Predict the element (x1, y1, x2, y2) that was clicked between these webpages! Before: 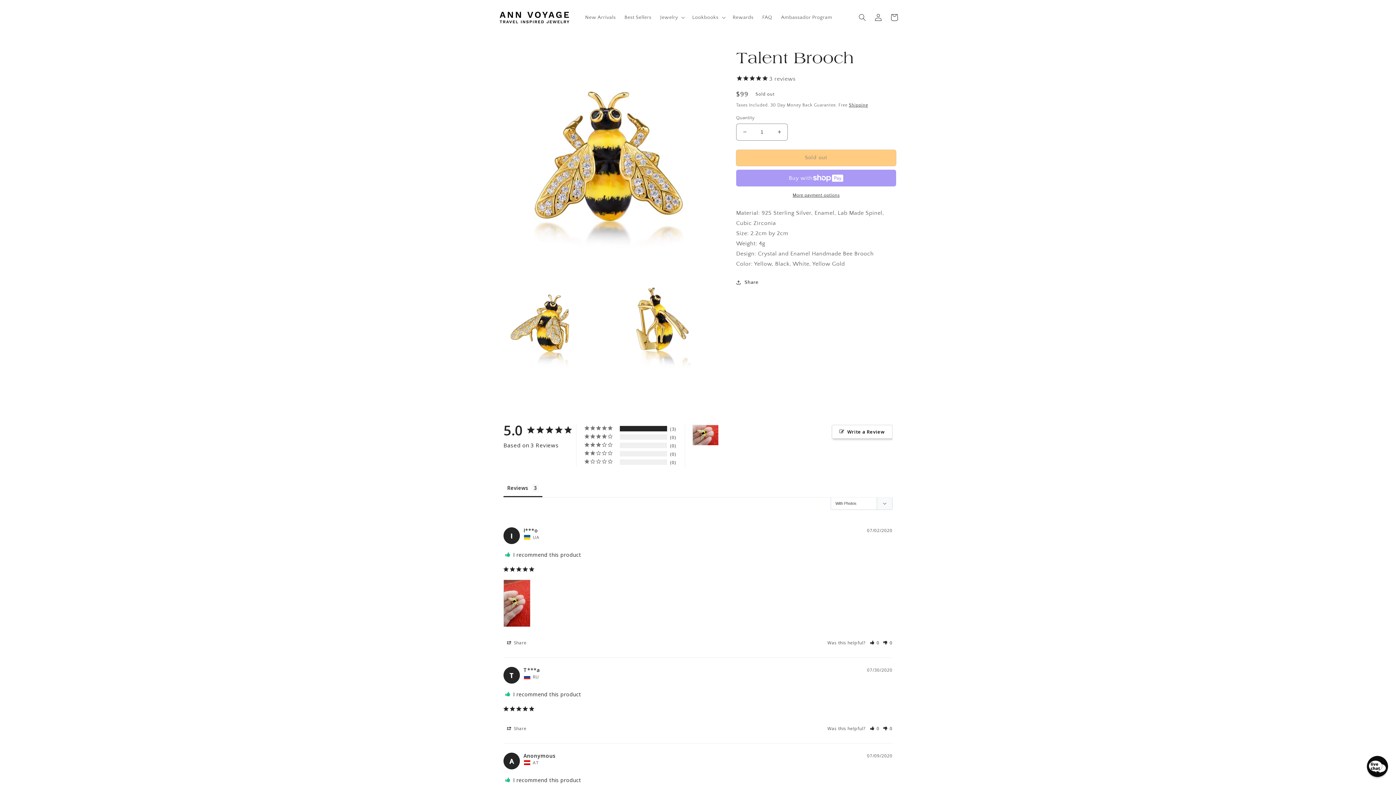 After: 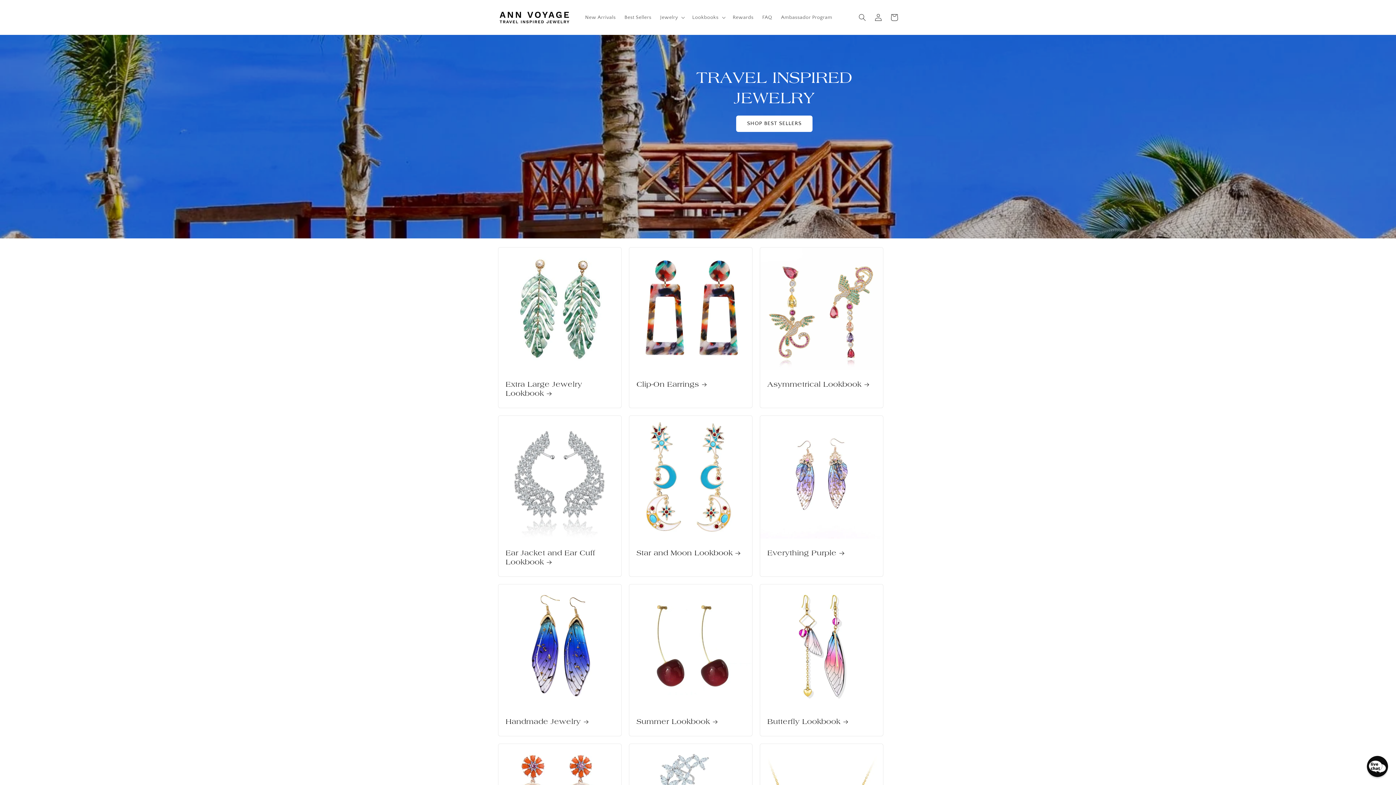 Action: bbox: (495, 7, 573, 27)